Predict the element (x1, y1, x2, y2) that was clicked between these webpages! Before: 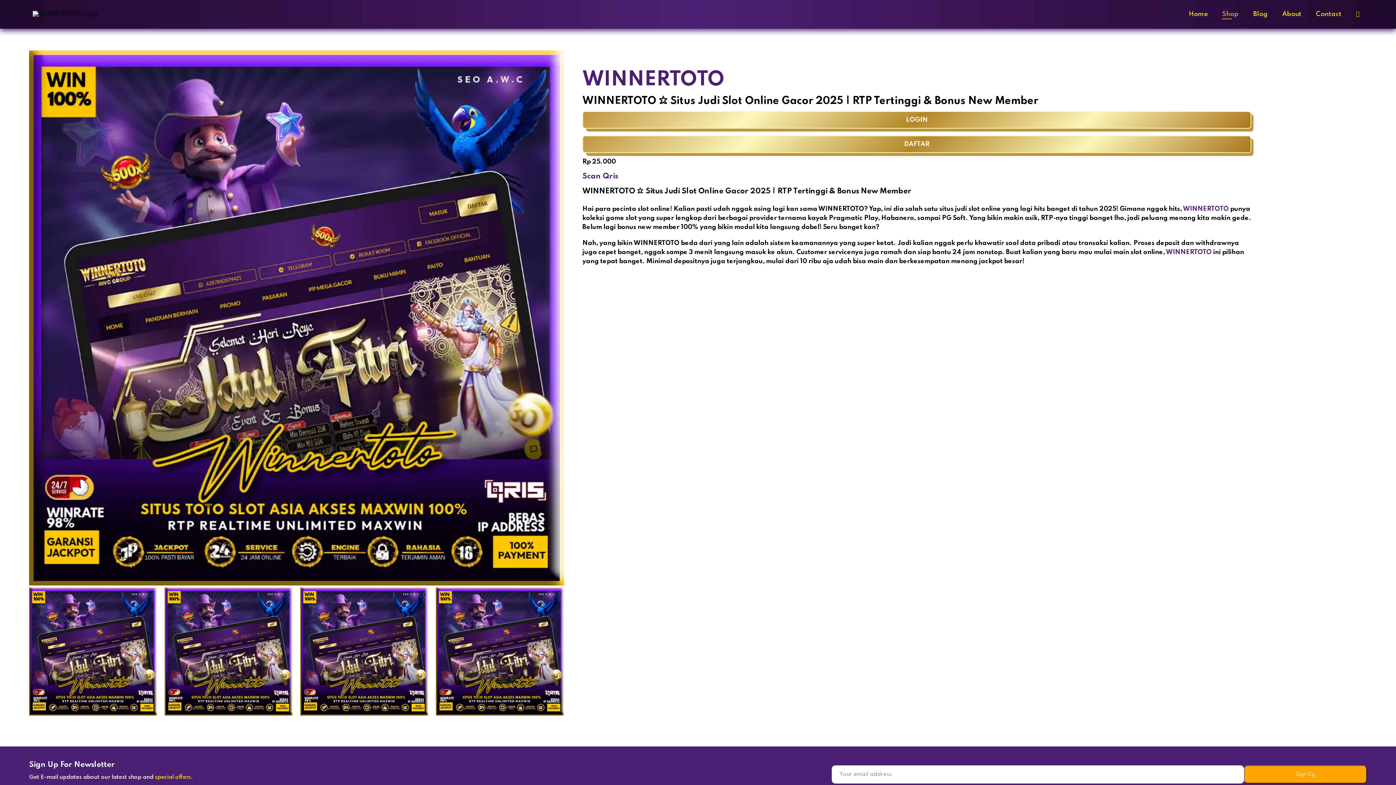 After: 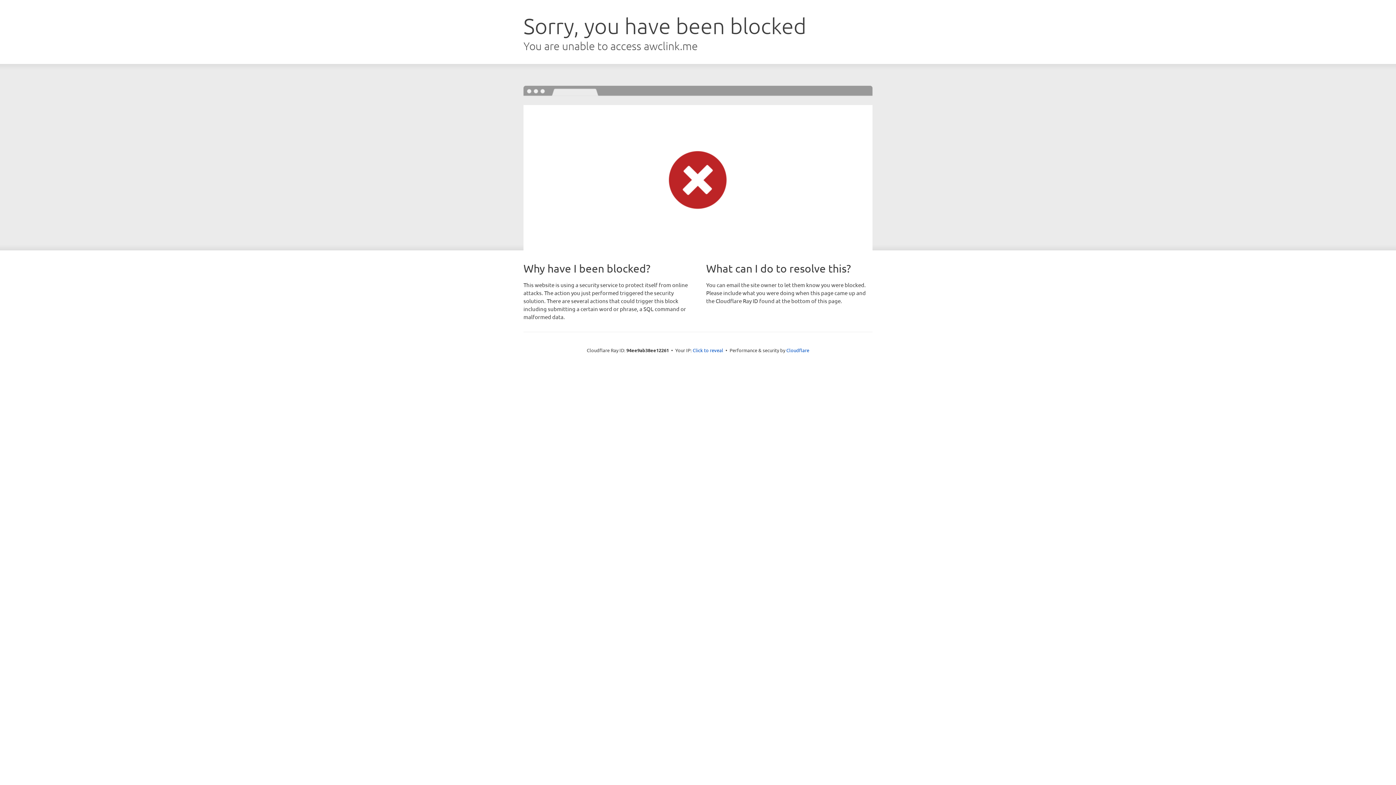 Action: bbox: (582, 111, 1251, 128) label: LOGIN